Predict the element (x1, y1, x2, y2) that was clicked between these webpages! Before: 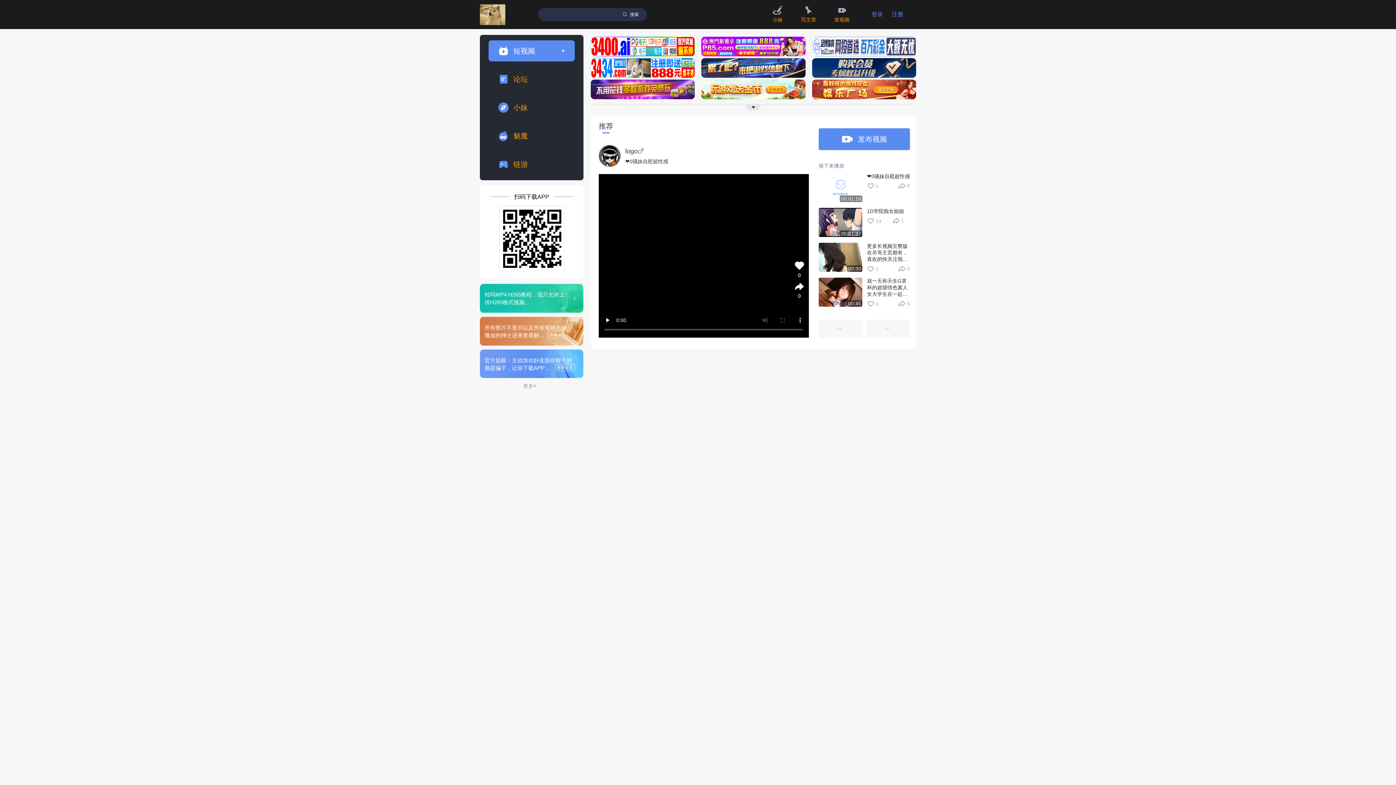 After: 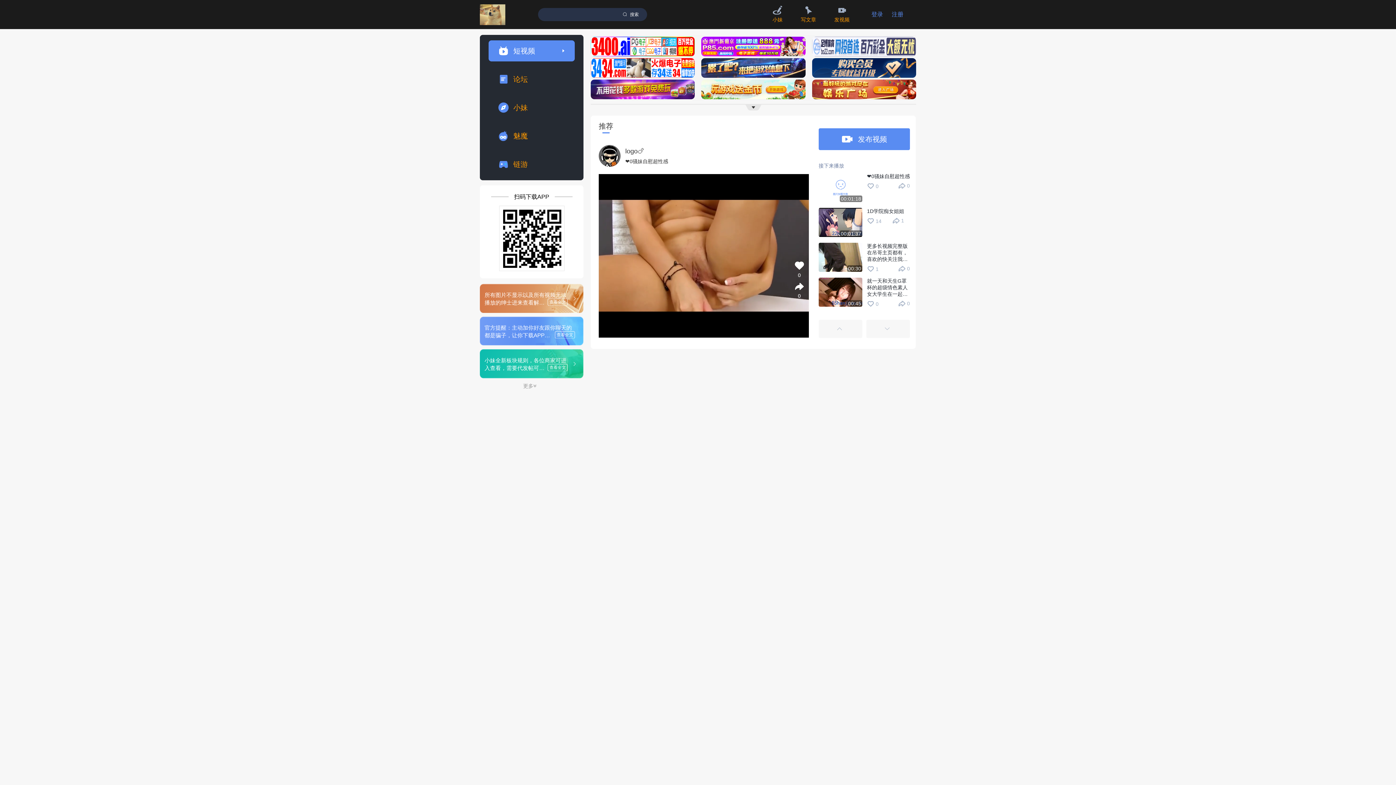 Action: bbox: (480, 4, 505, 24)